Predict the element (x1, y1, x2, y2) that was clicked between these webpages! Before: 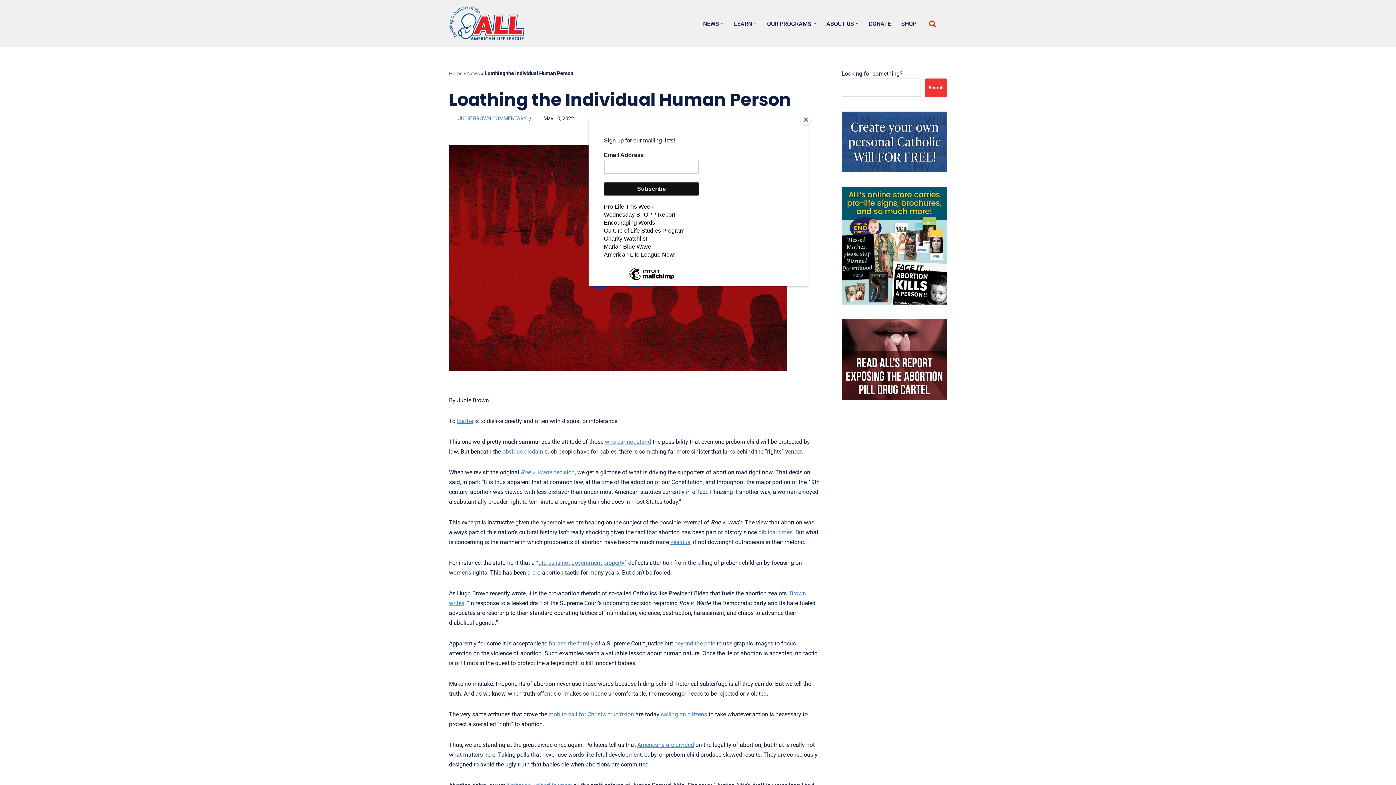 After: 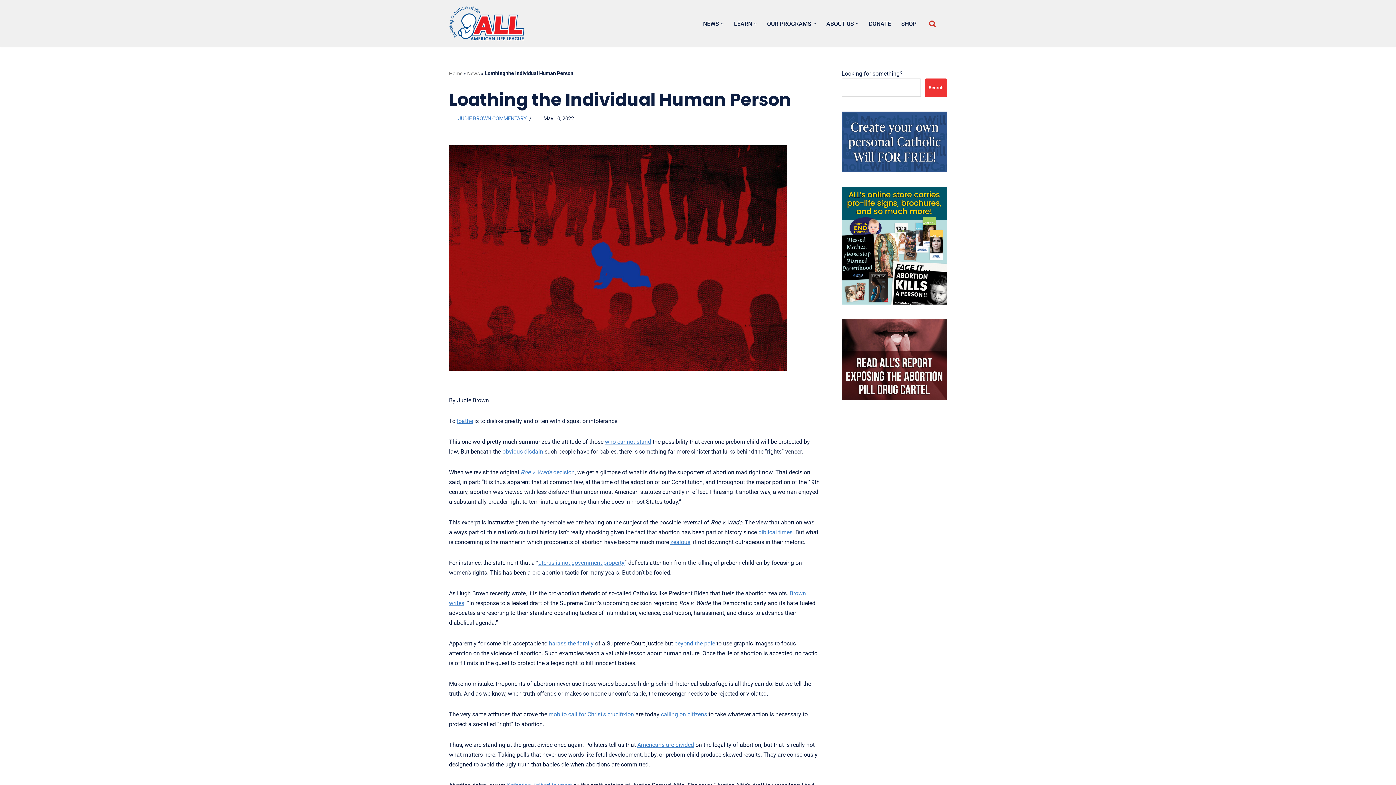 Action: label: Close bbox: (800, 114, 811, 125)